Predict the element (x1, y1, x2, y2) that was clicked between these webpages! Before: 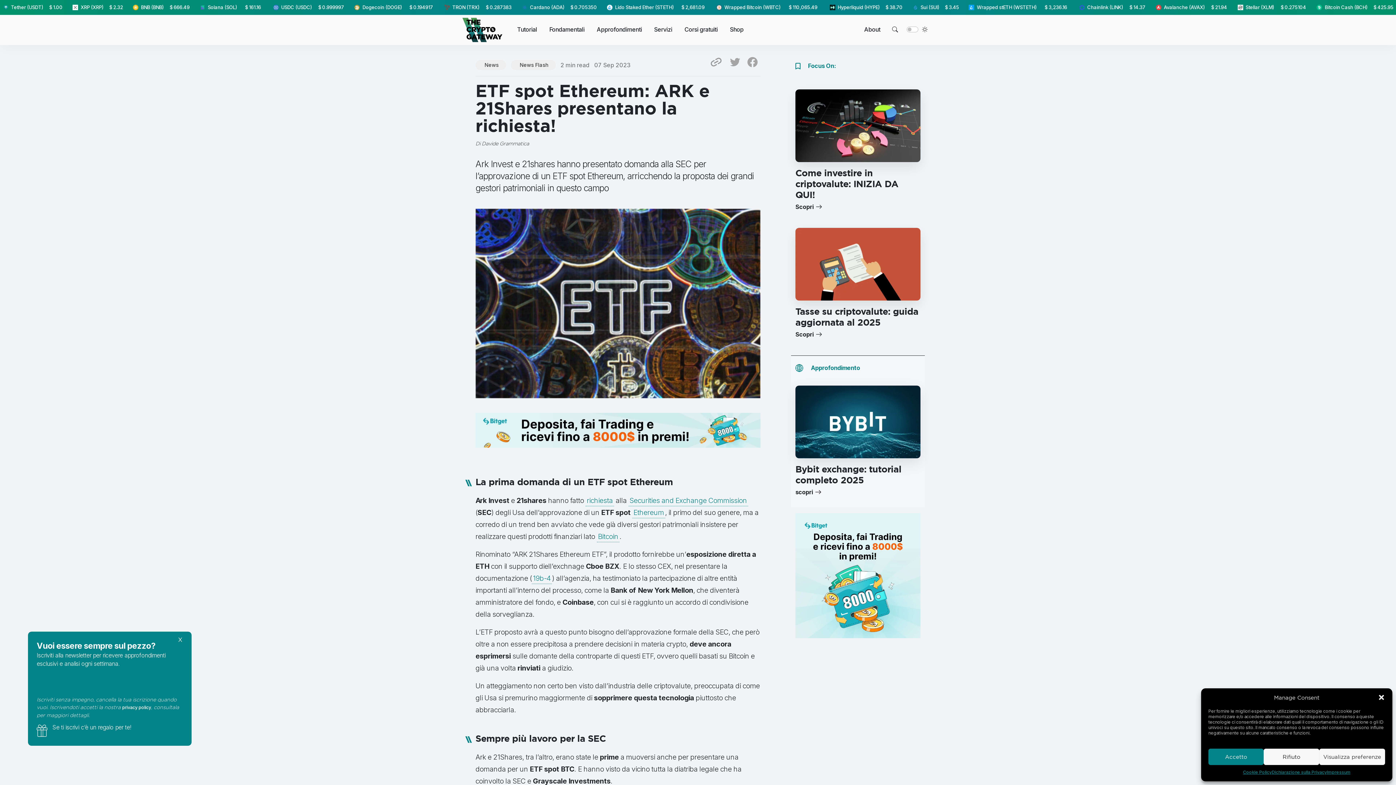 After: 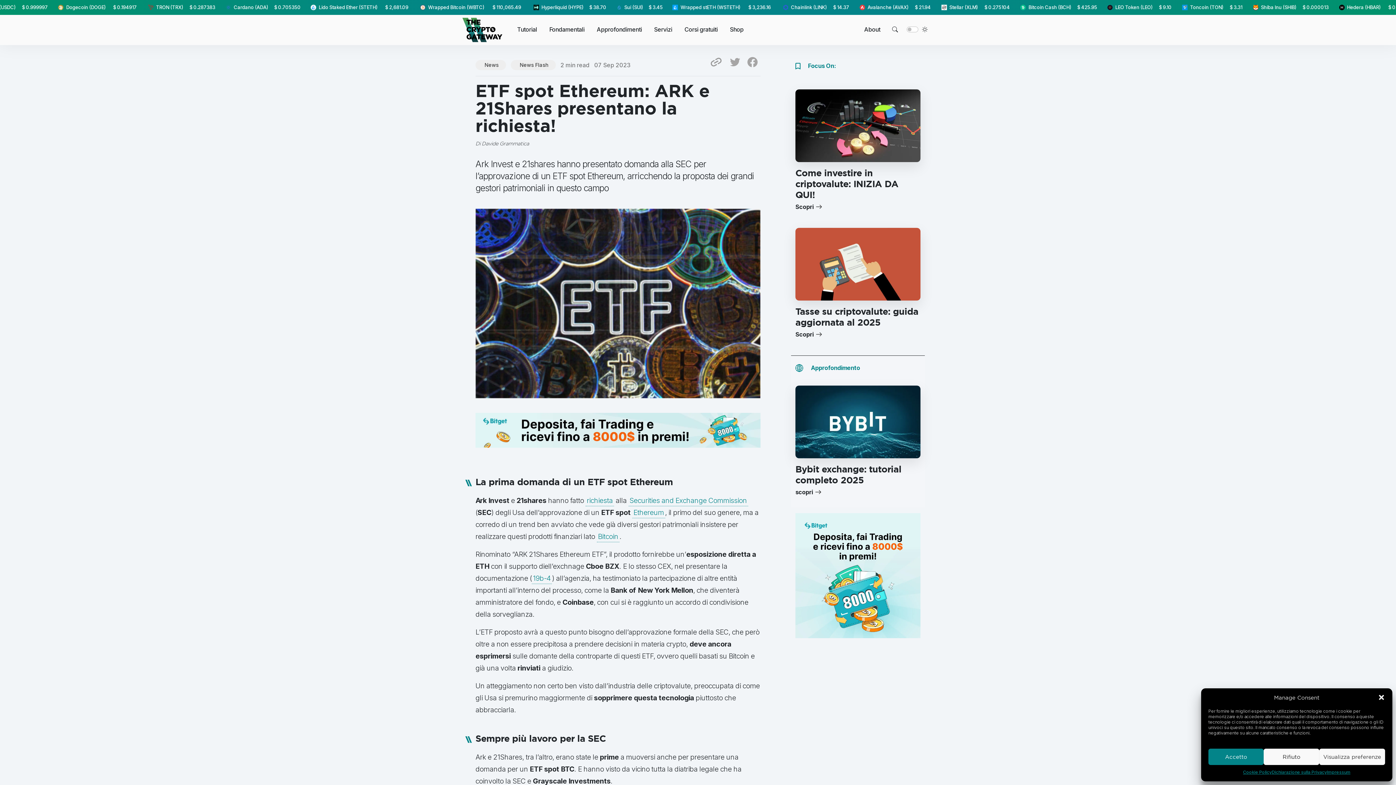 Action: label: Cookie Policy bbox: (1243, 769, 1272, 776)